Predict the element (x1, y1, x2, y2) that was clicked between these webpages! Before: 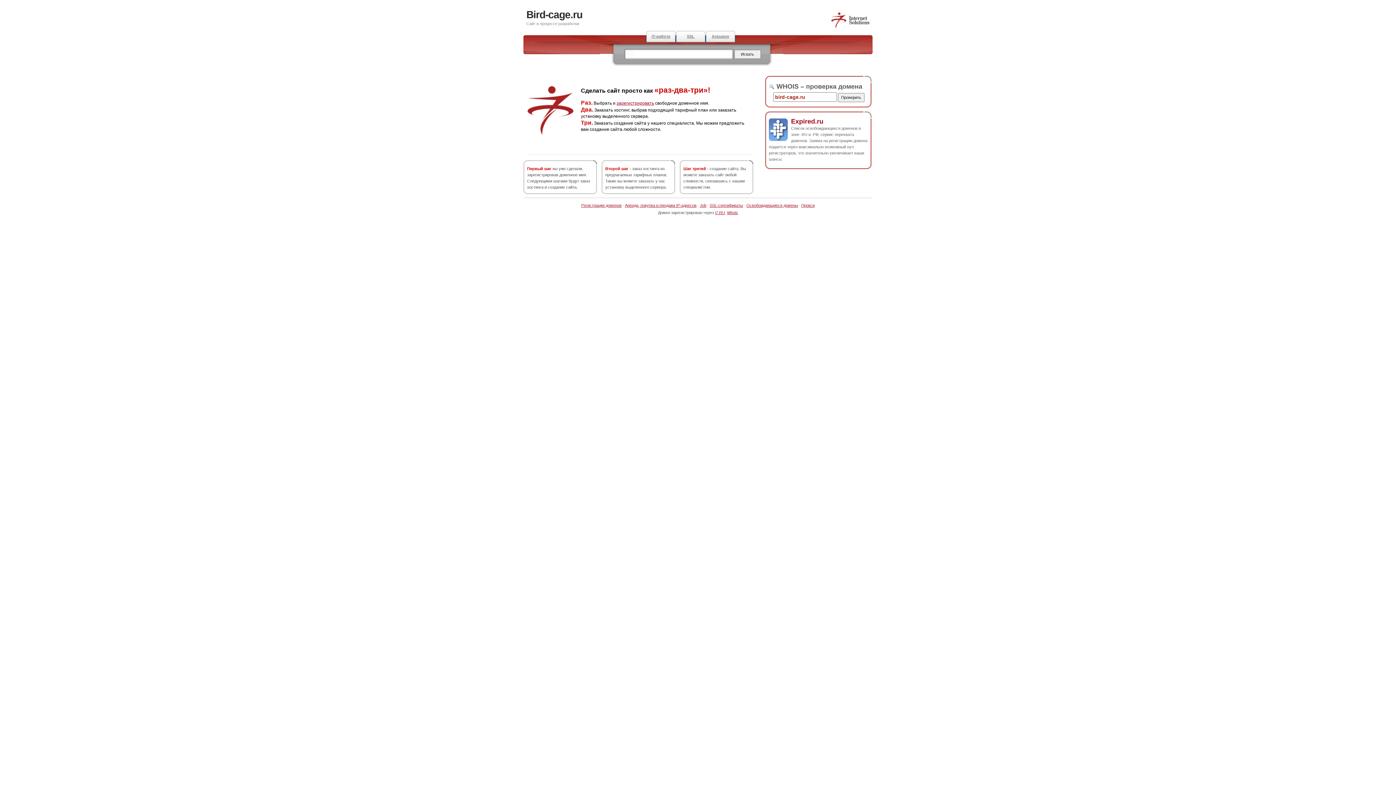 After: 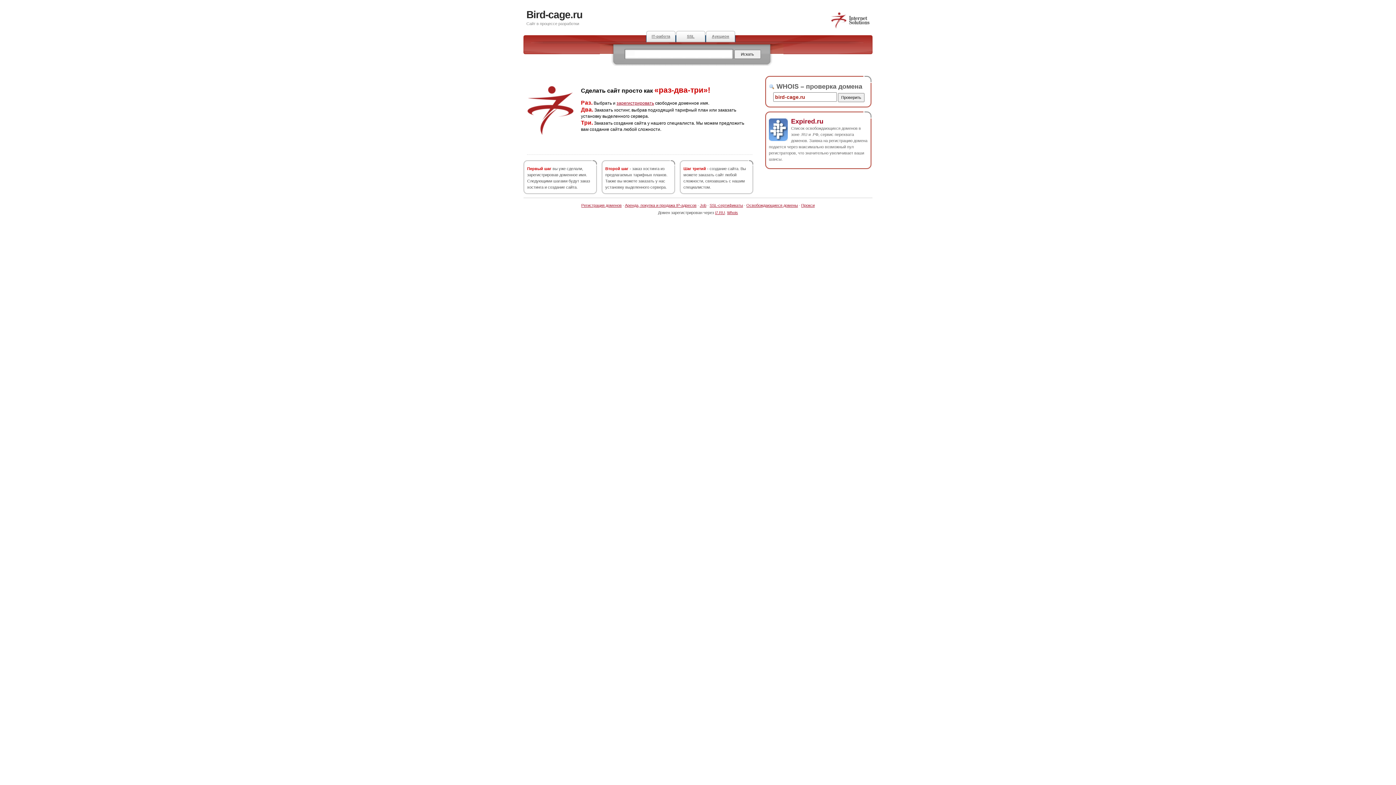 Action: bbox: (526, 9, 582, 20) label: Bird-cage.ru